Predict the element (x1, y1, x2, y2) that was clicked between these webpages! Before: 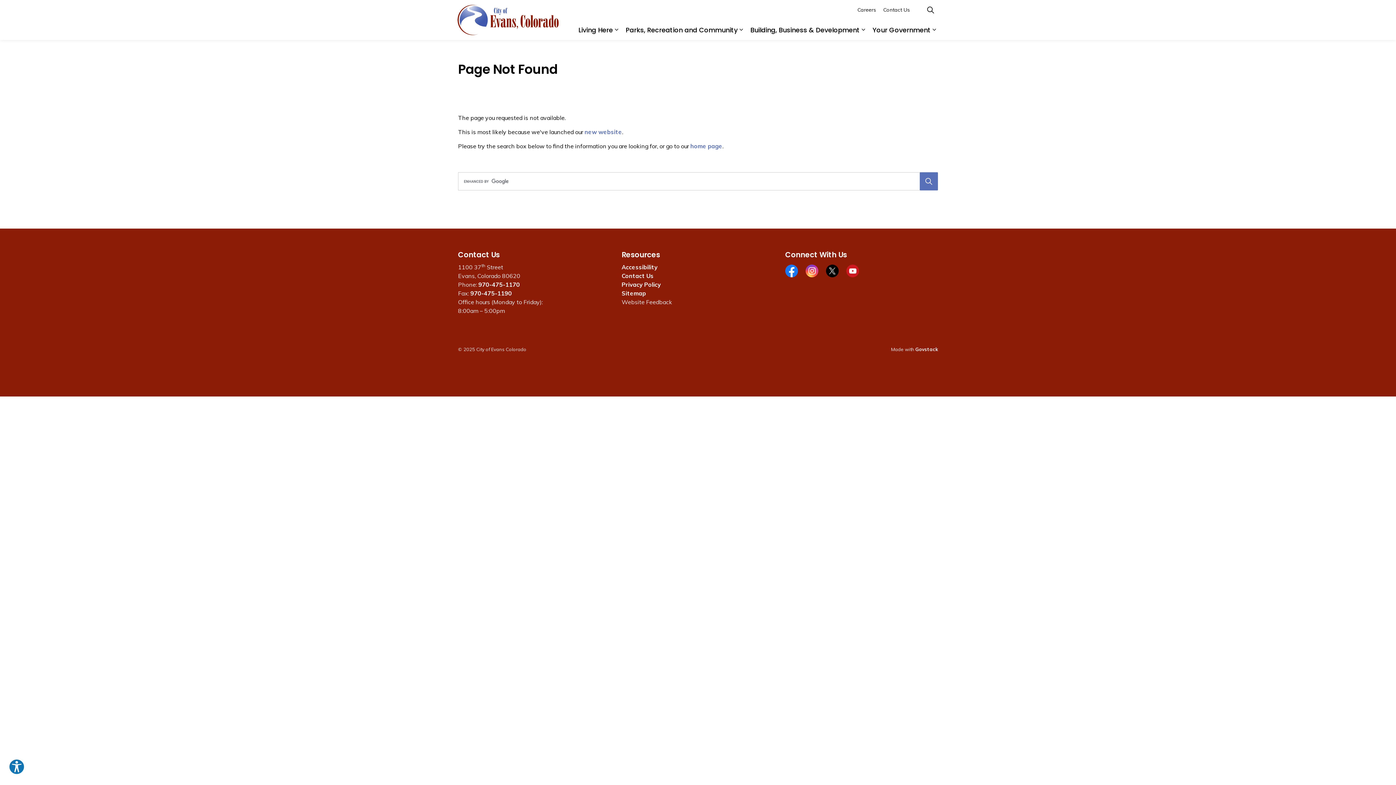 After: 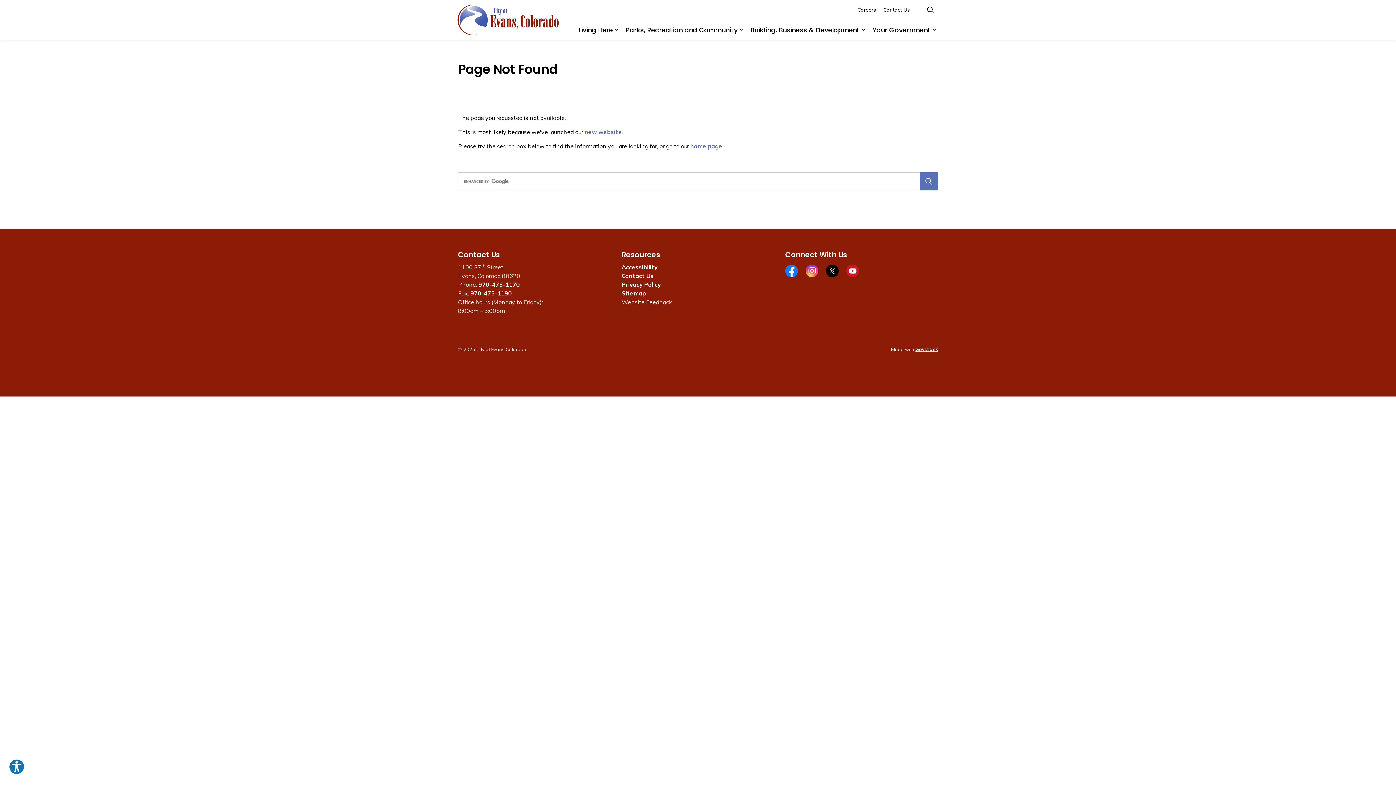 Action: label: Govstack bbox: (915, 346, 938, 352)